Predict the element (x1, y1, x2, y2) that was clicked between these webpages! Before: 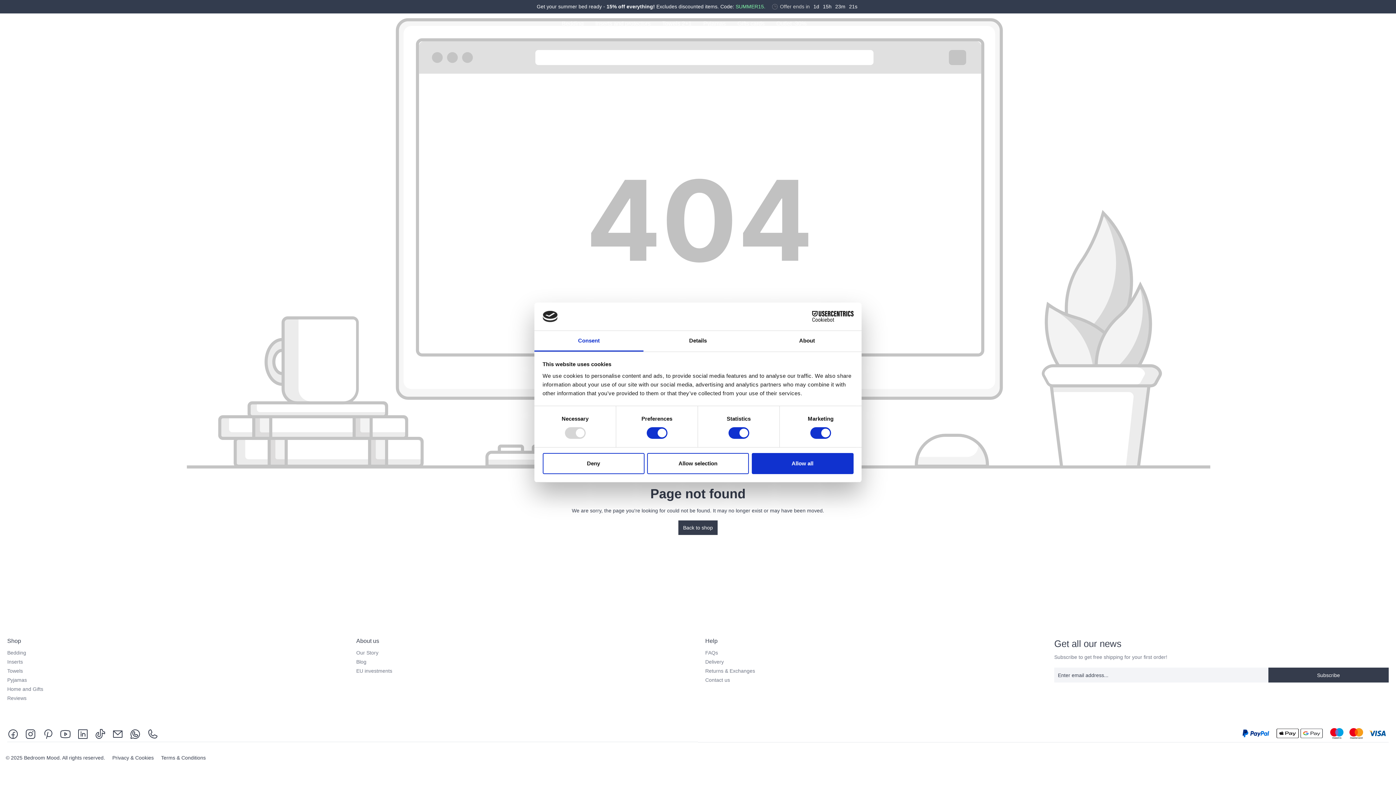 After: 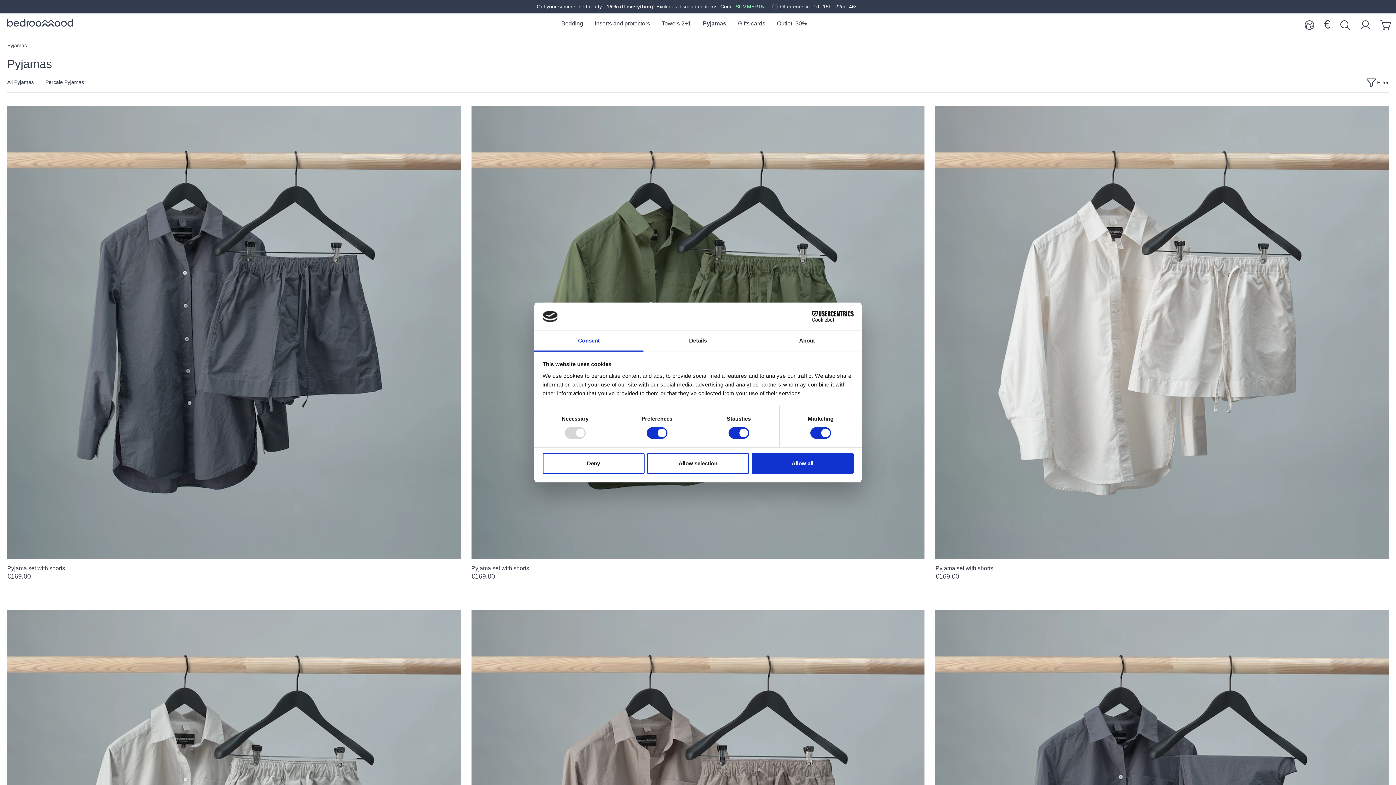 Action: bbox: (703, 16, 737, 32) label: Pyjamas